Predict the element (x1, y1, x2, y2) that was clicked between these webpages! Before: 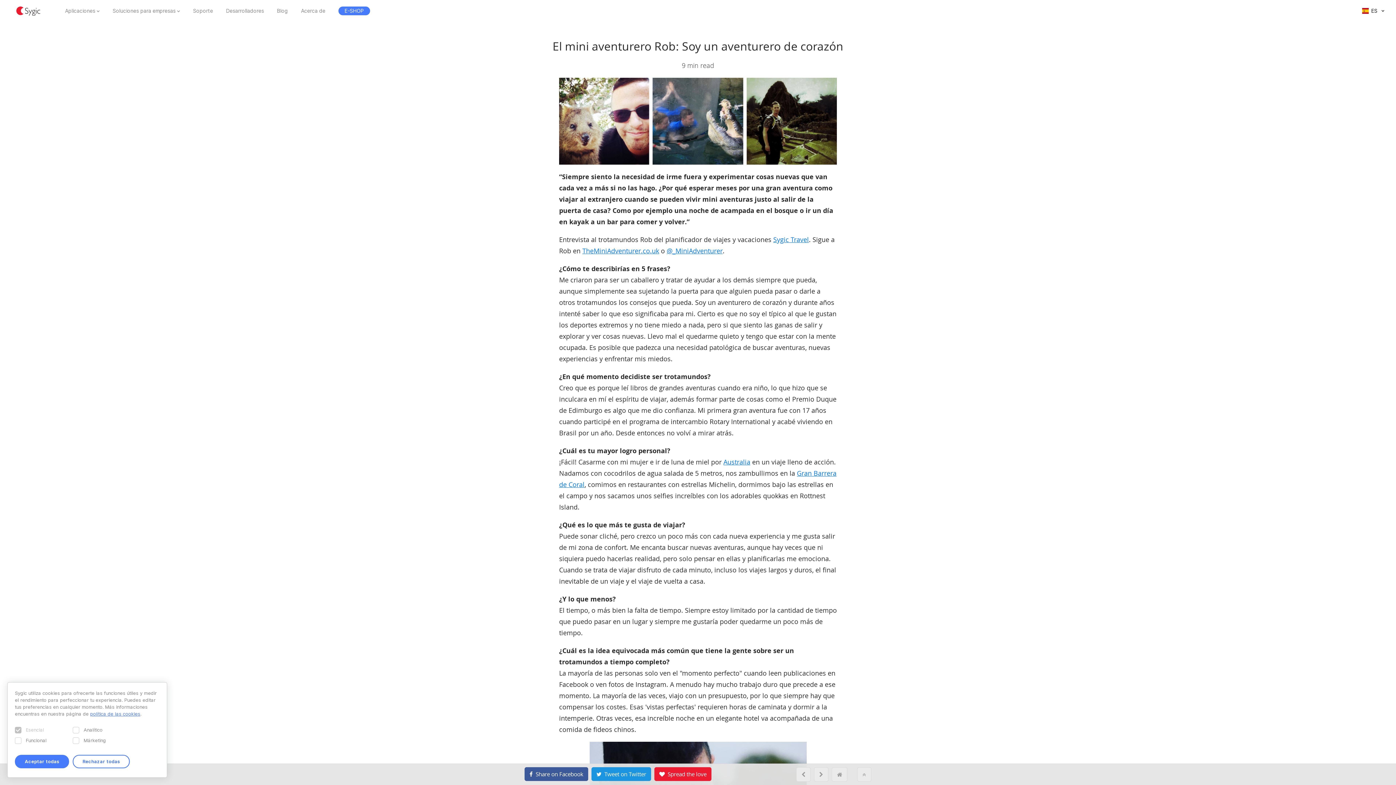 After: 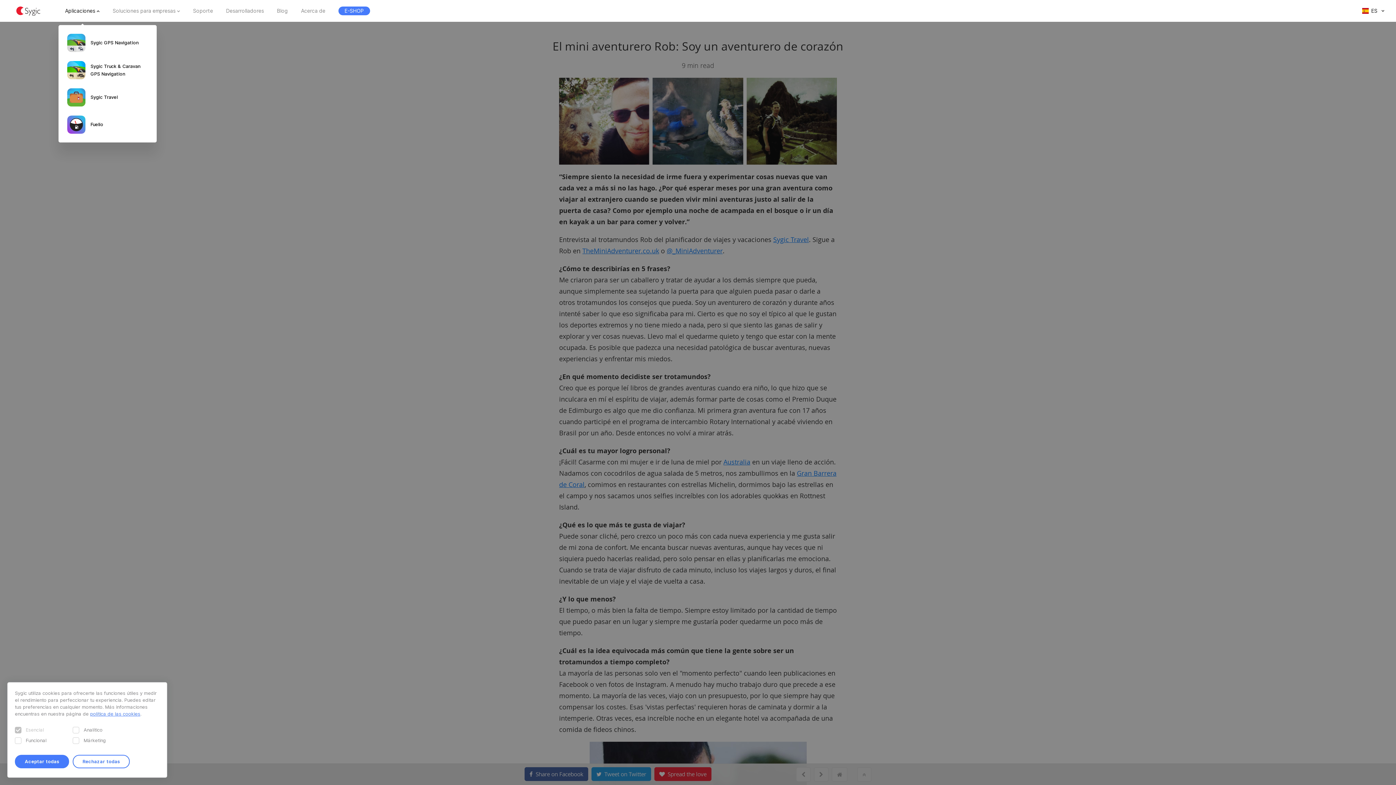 Action: label: Aplicaciones bbox: (65, 8, 99, 13)